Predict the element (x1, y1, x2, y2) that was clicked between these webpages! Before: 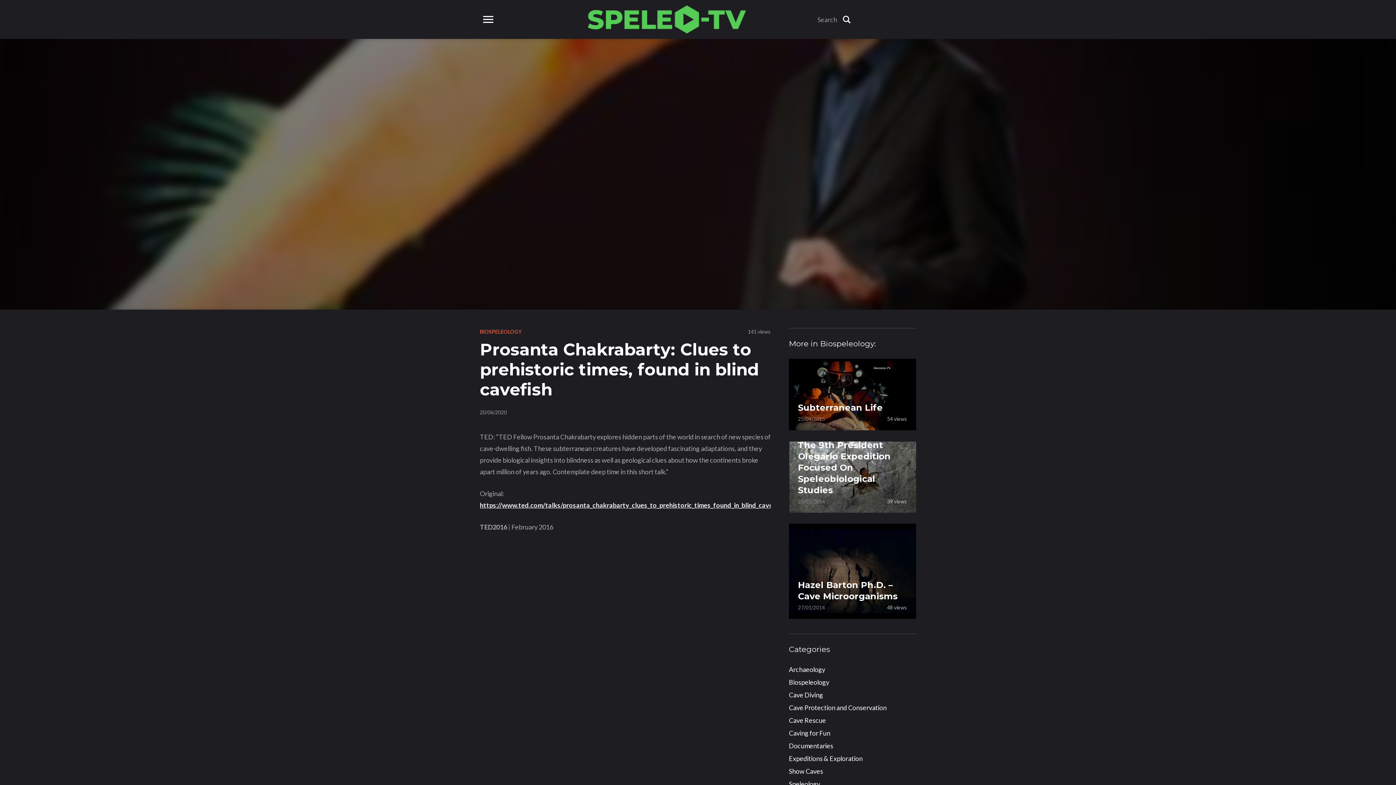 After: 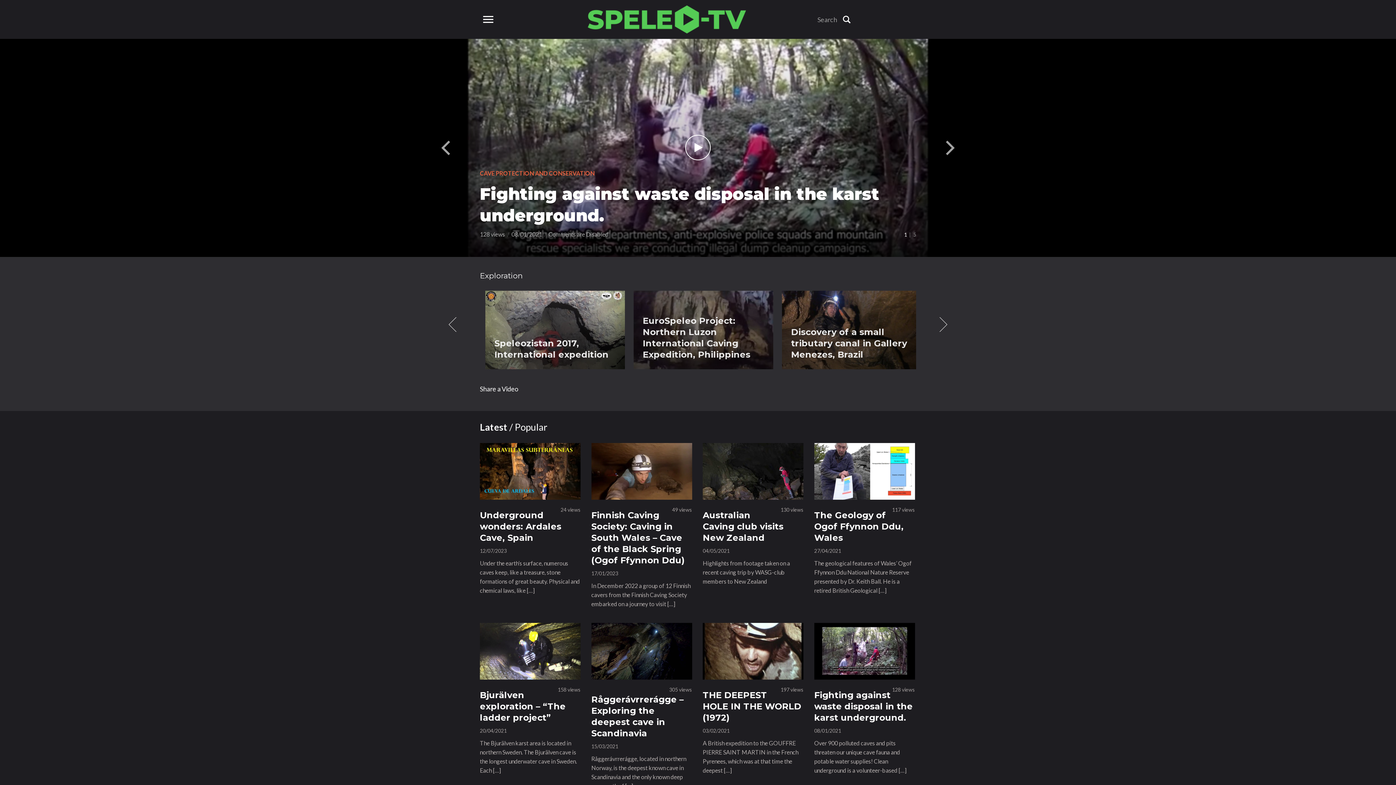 Action: bbox: (587, 14, 746, 22)